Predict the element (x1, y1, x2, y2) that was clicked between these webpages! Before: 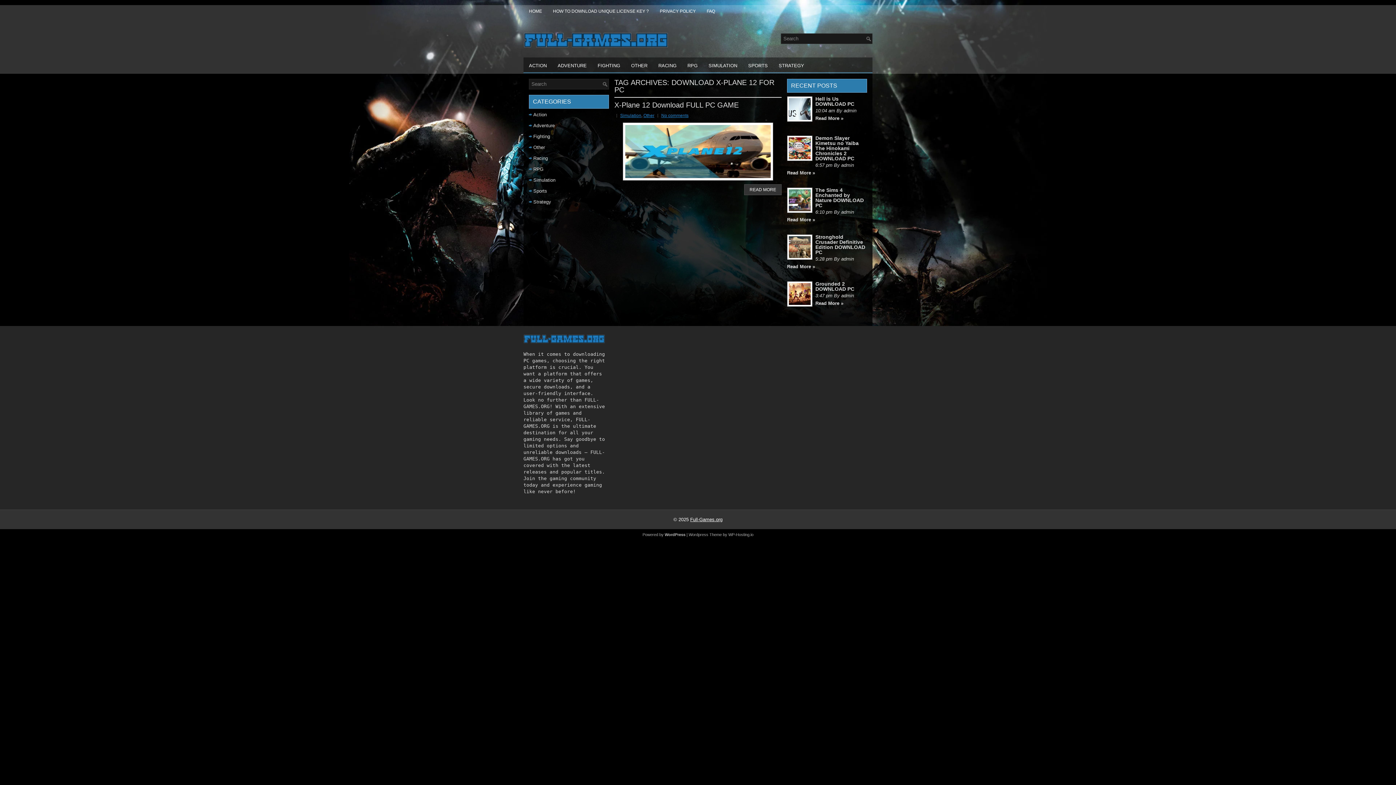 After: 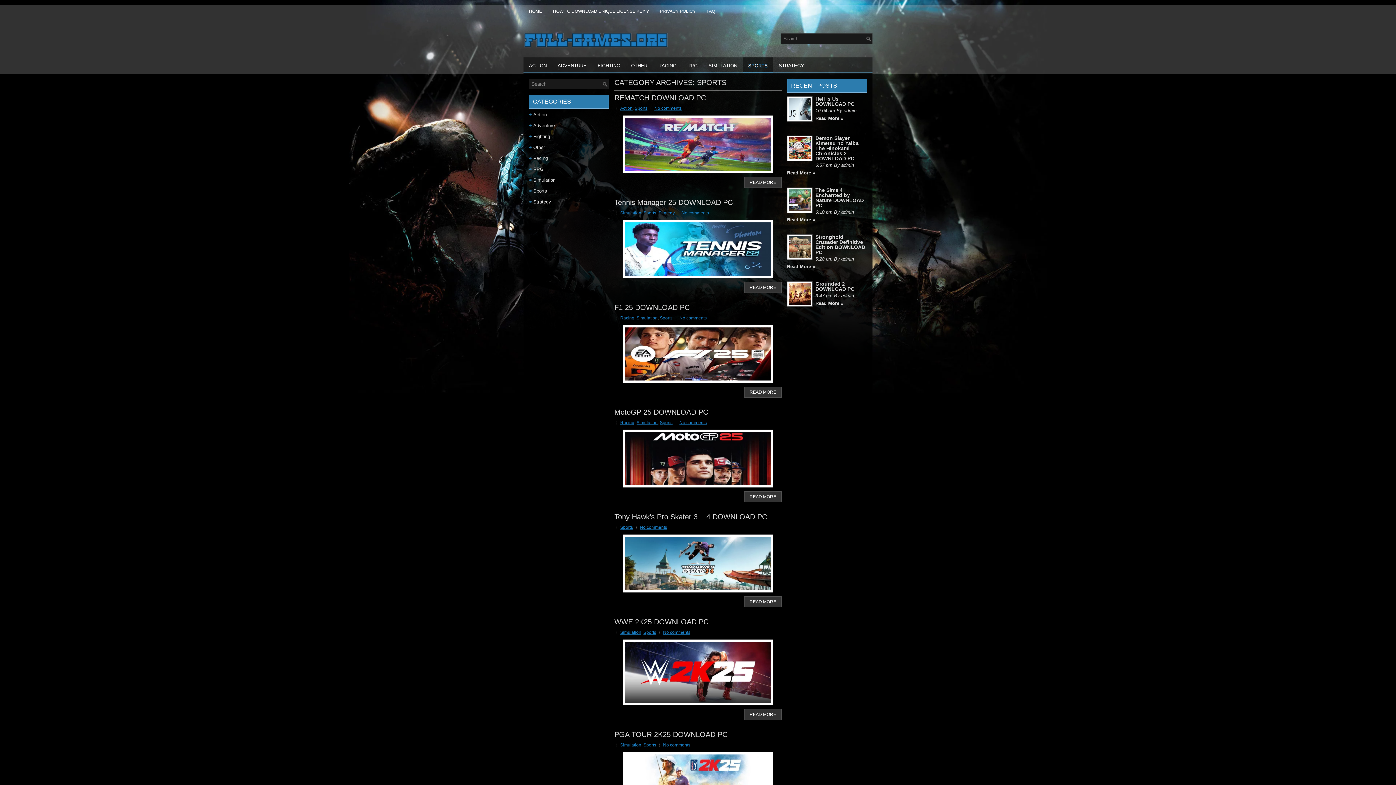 Action: label: SPORTS bbox: (742, 57, 773, 73)